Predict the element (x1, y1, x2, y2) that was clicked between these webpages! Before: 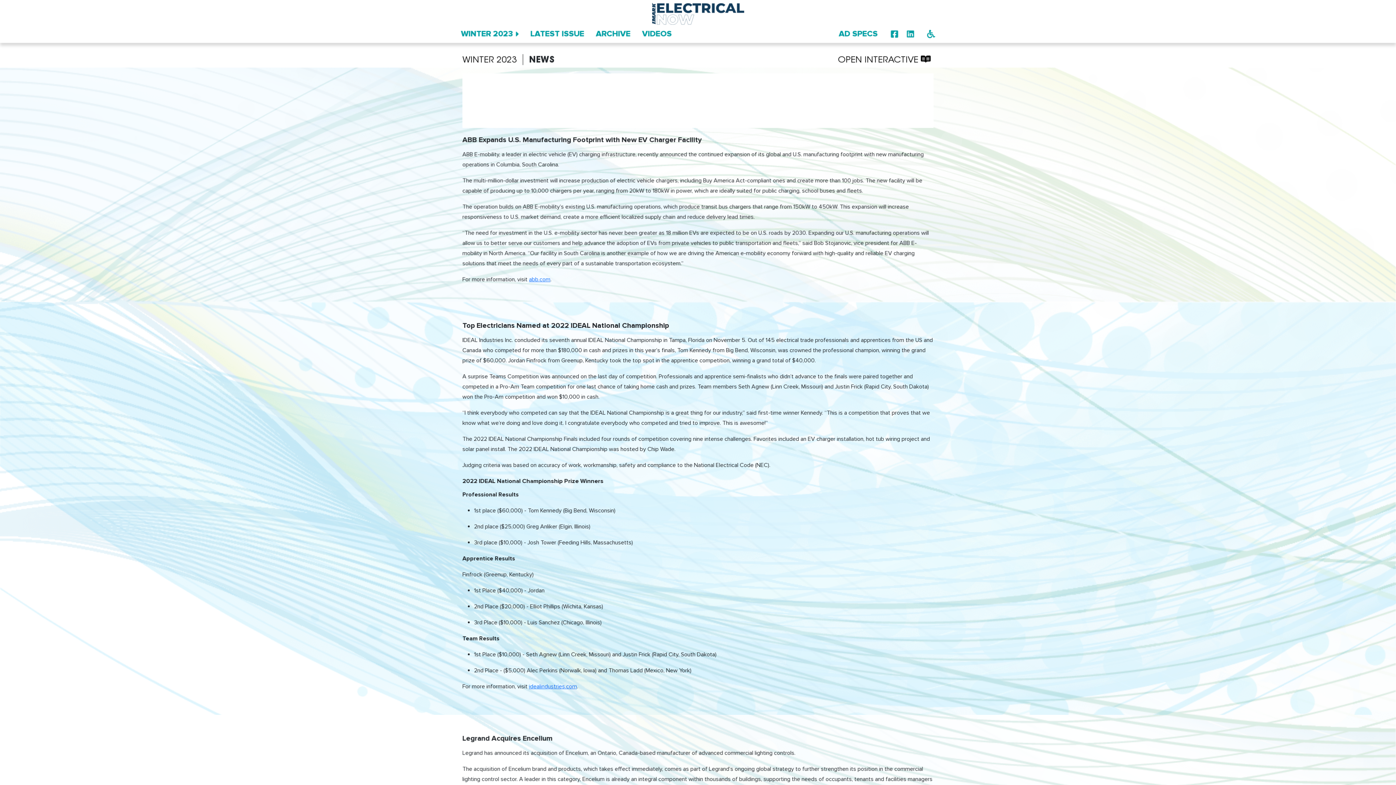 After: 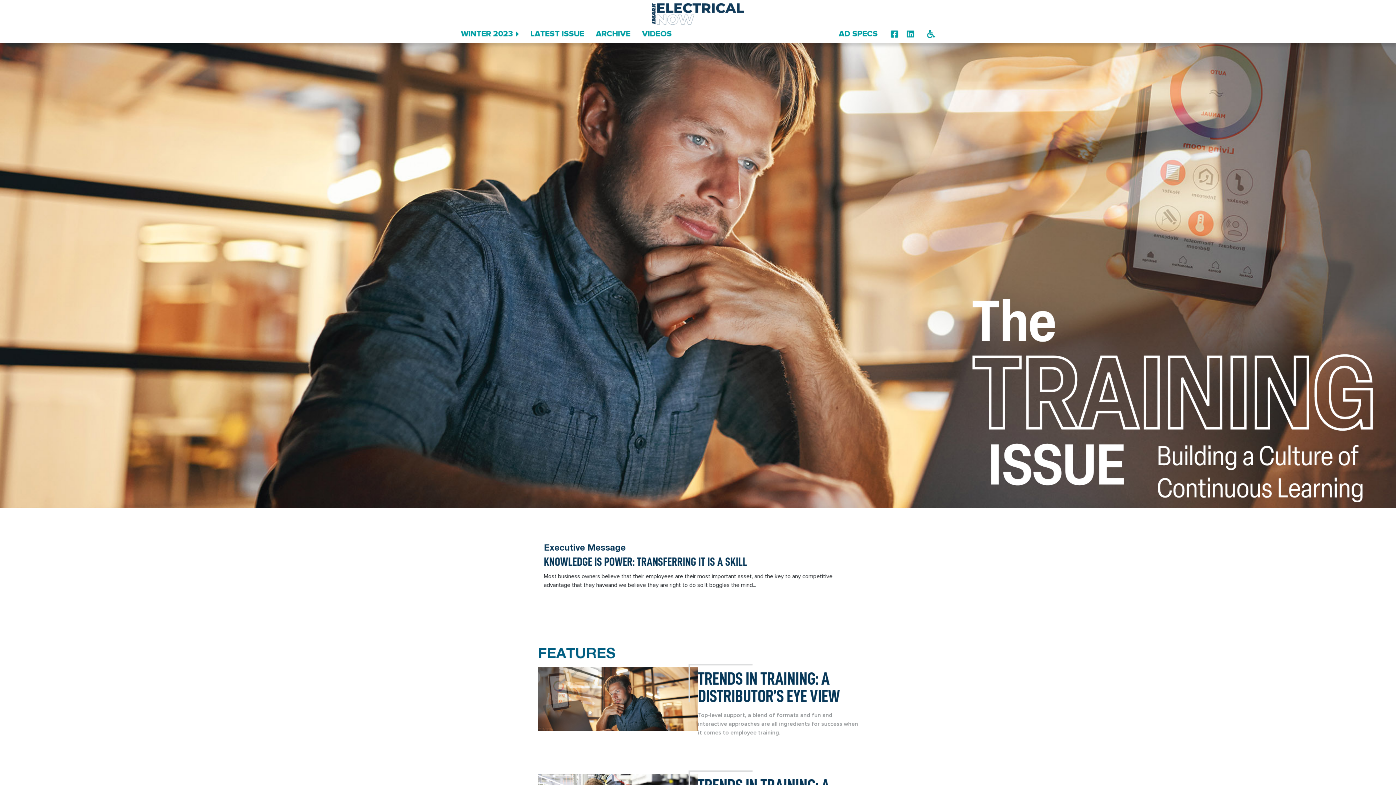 Action: bbox: (462, 54, 517, 65) label: WINTER 2023